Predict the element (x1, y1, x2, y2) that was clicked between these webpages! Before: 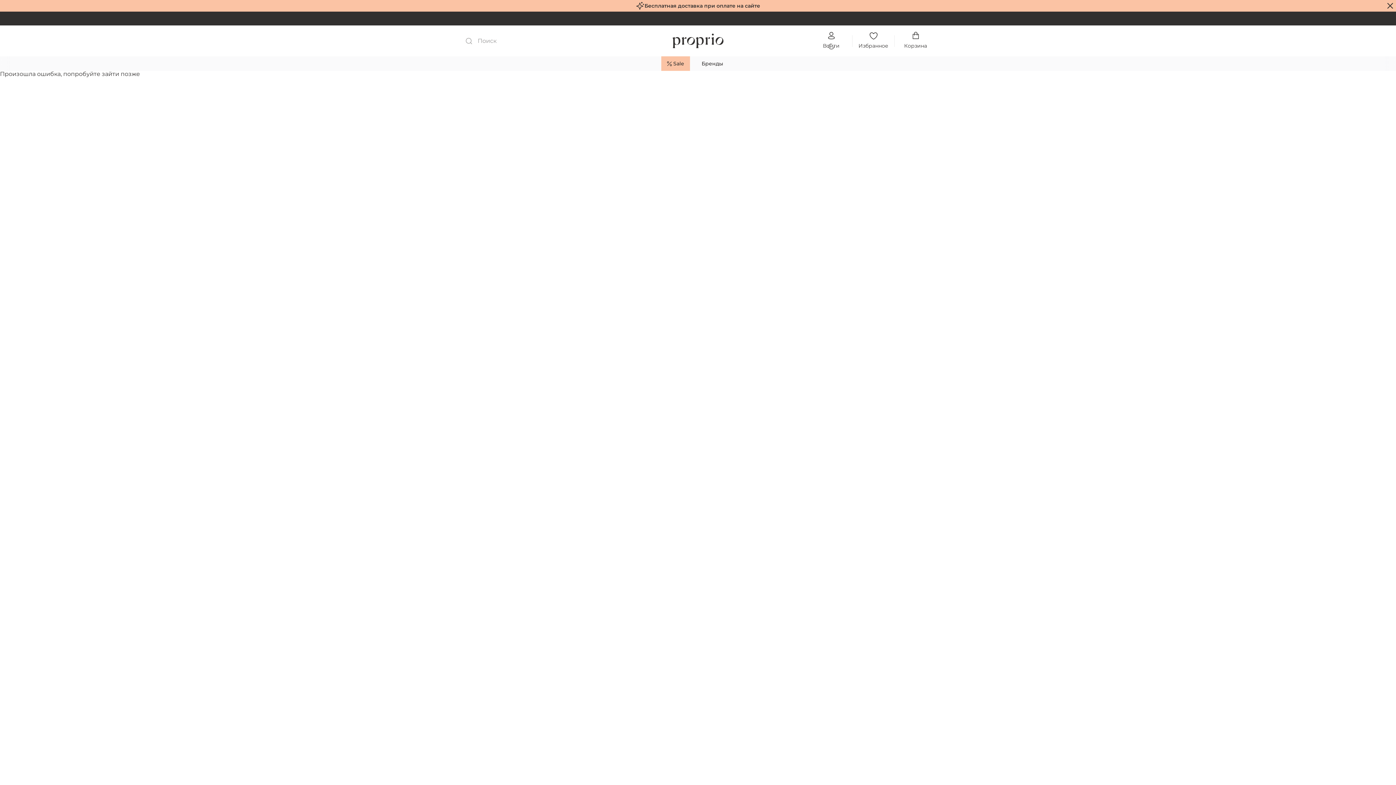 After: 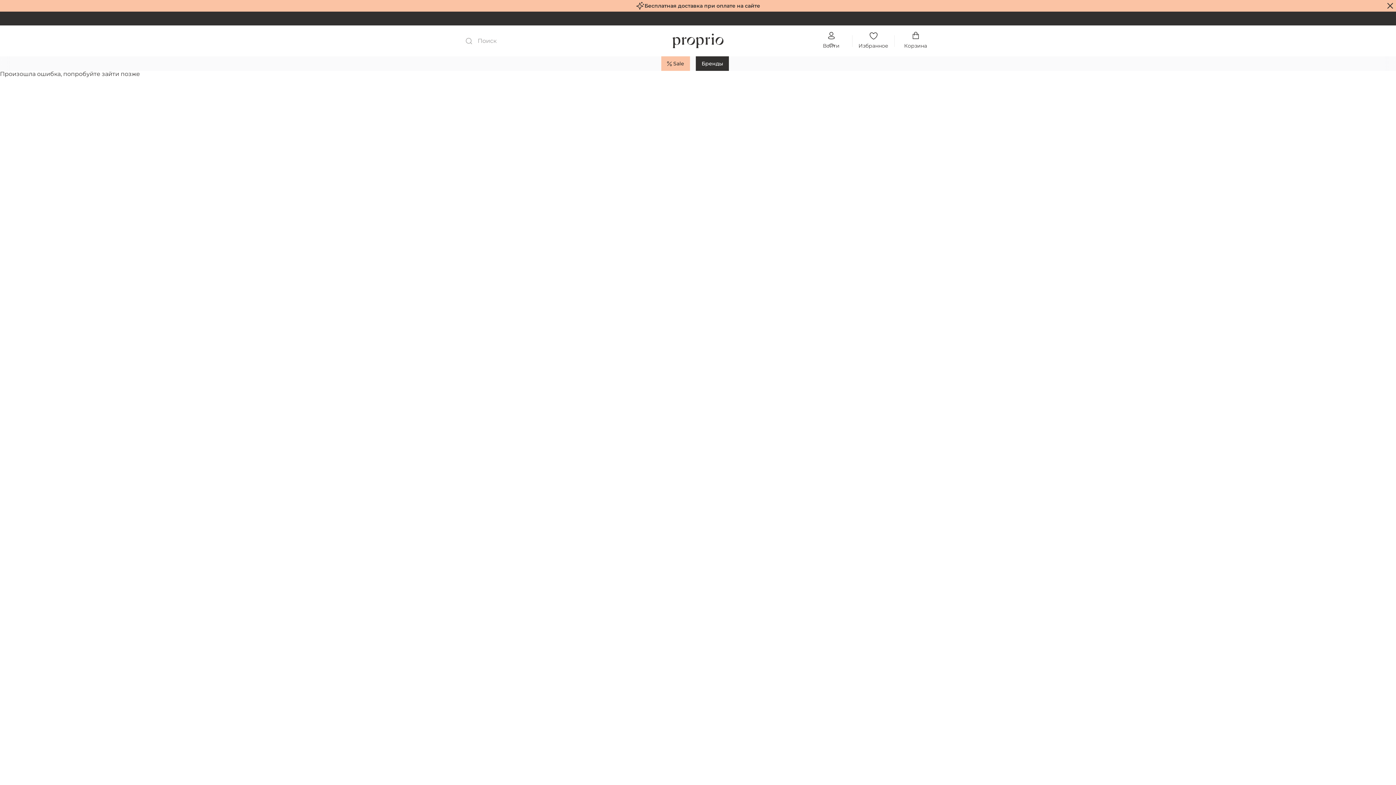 Action: label: Бренды bbox: (696, 56, 729, 70)